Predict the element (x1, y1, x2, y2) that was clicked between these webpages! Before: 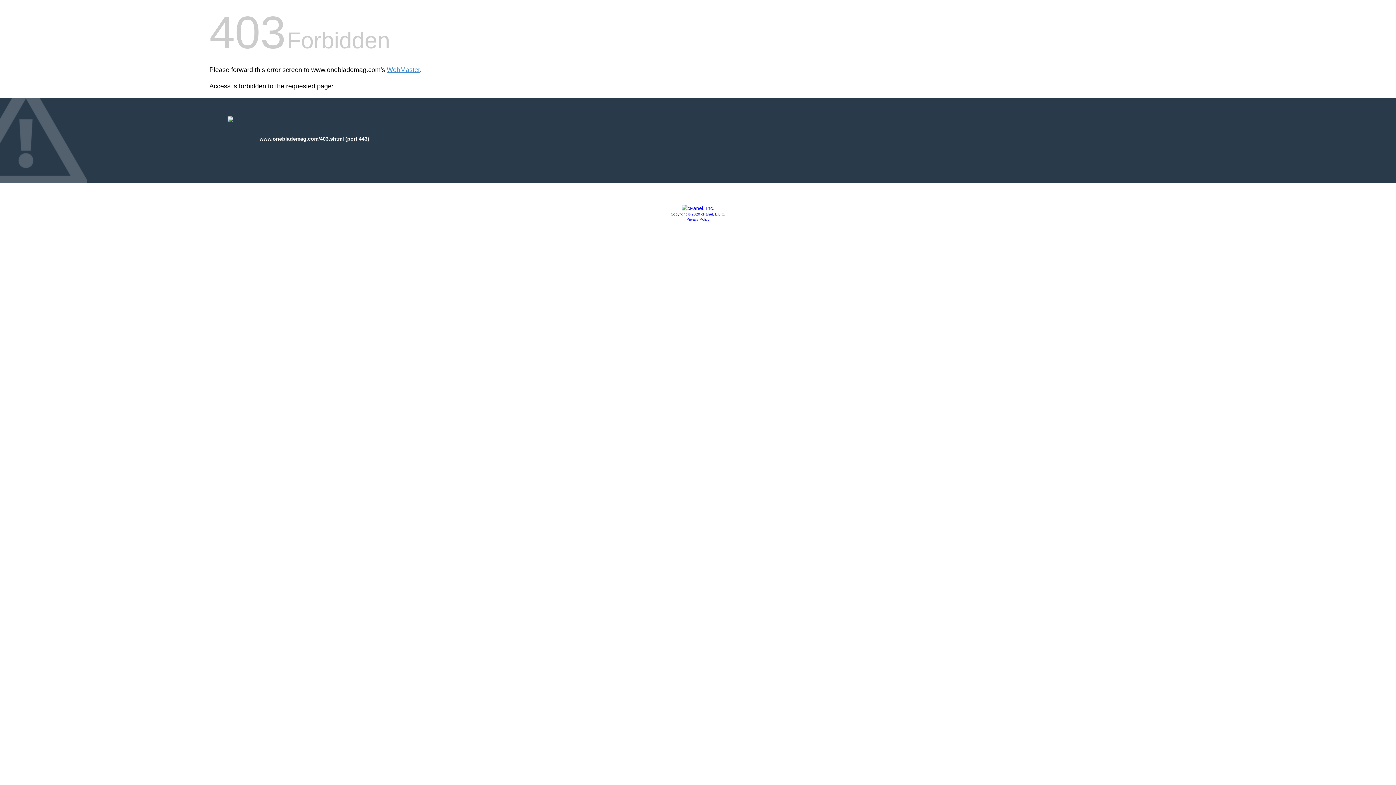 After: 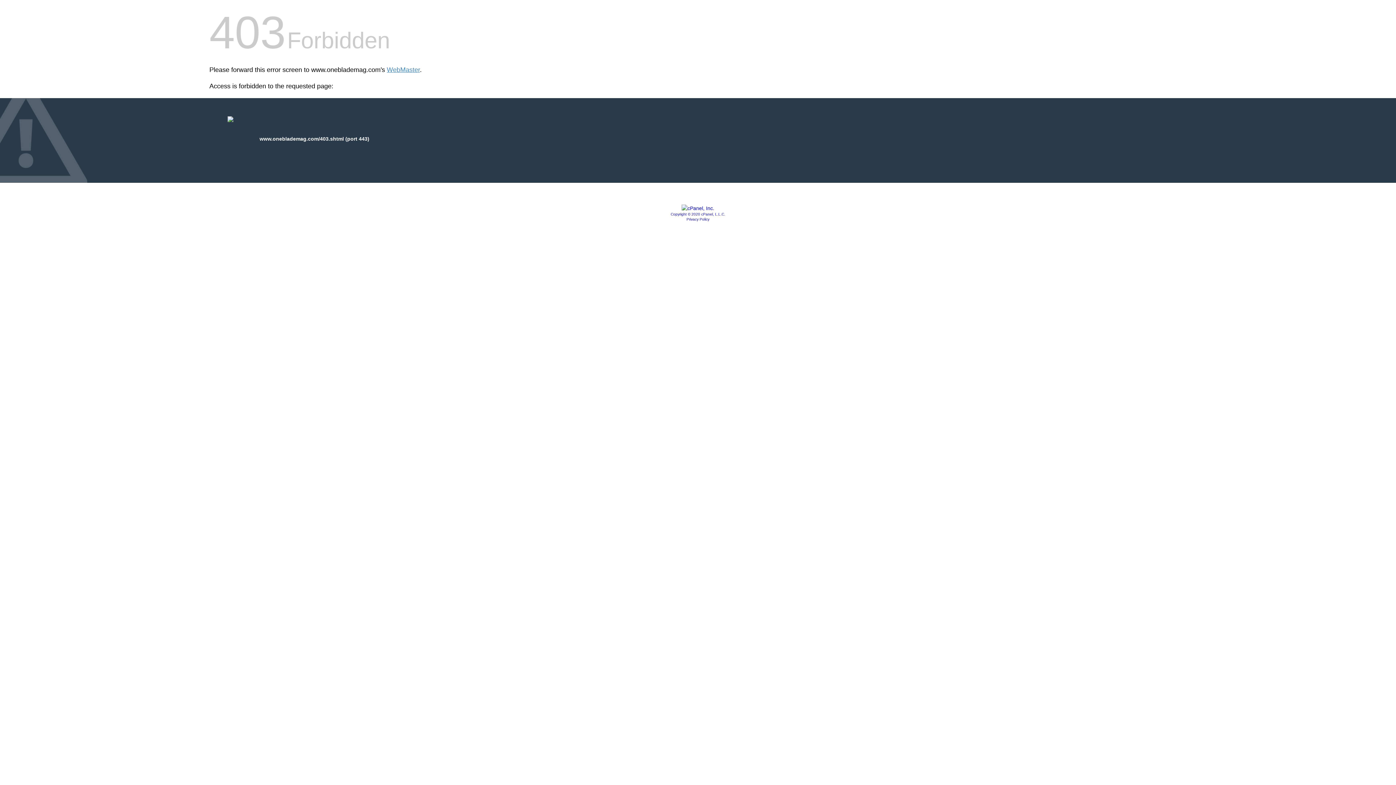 Action: bbox: (681, 205, 714, 211)